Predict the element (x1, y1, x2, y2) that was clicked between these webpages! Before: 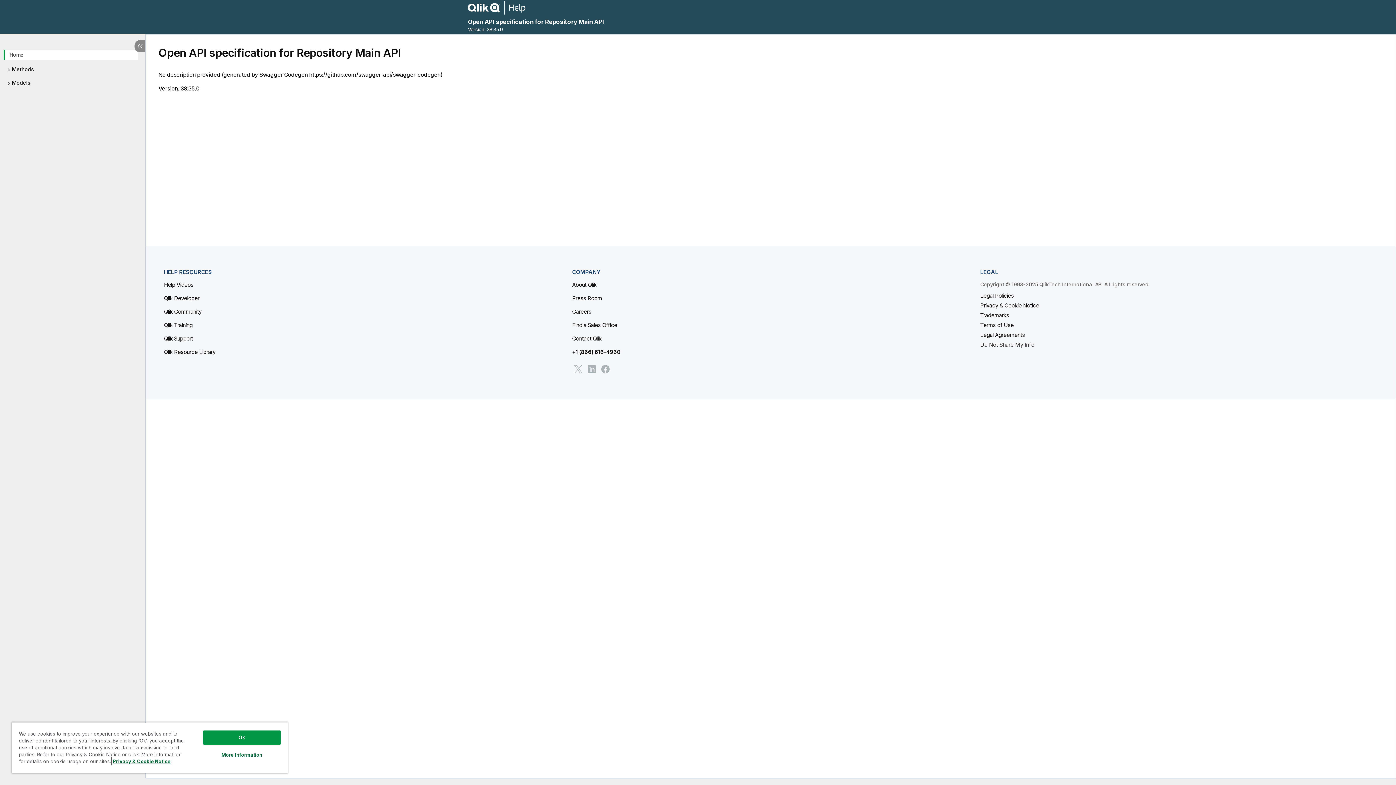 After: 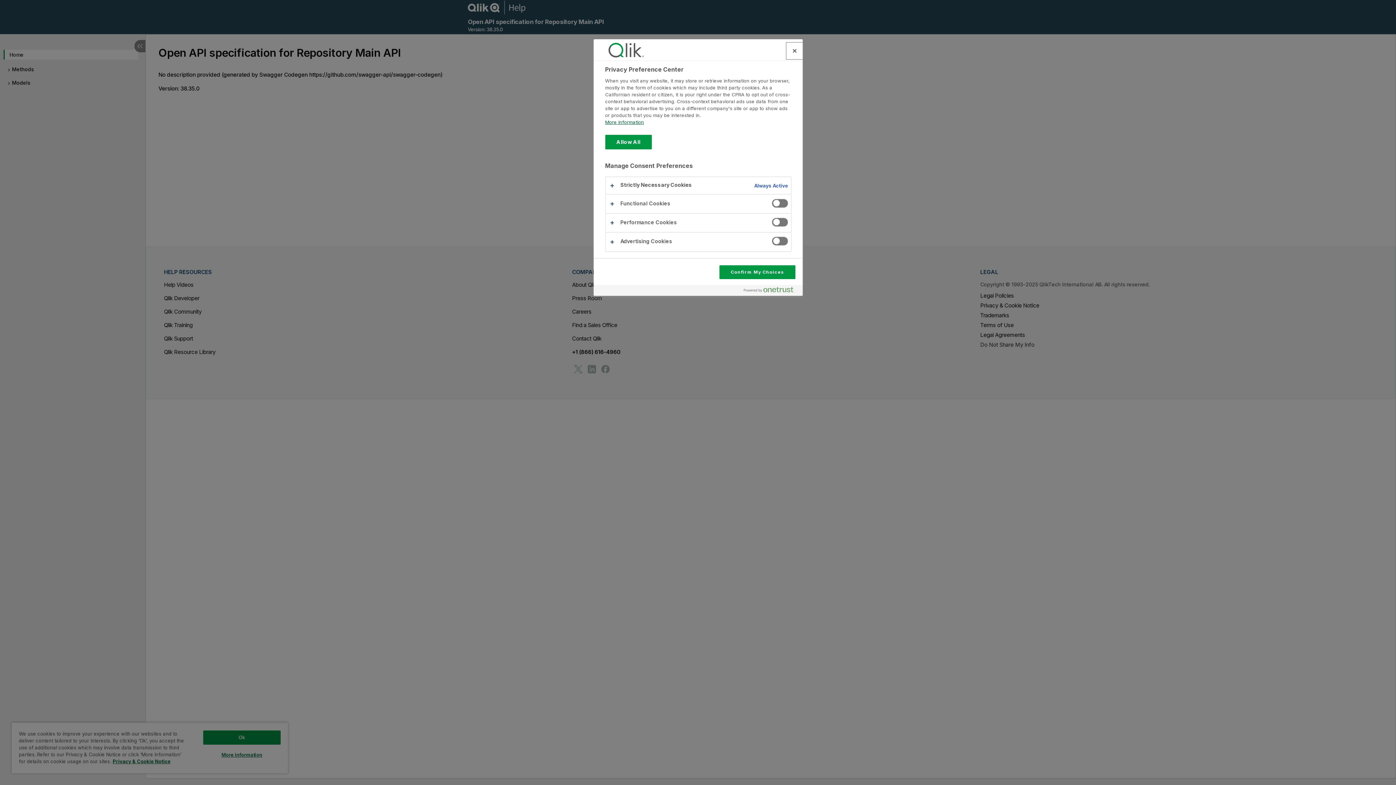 Action: bbox: (980, 342, 1034, 347) label: Do Not Share My Info